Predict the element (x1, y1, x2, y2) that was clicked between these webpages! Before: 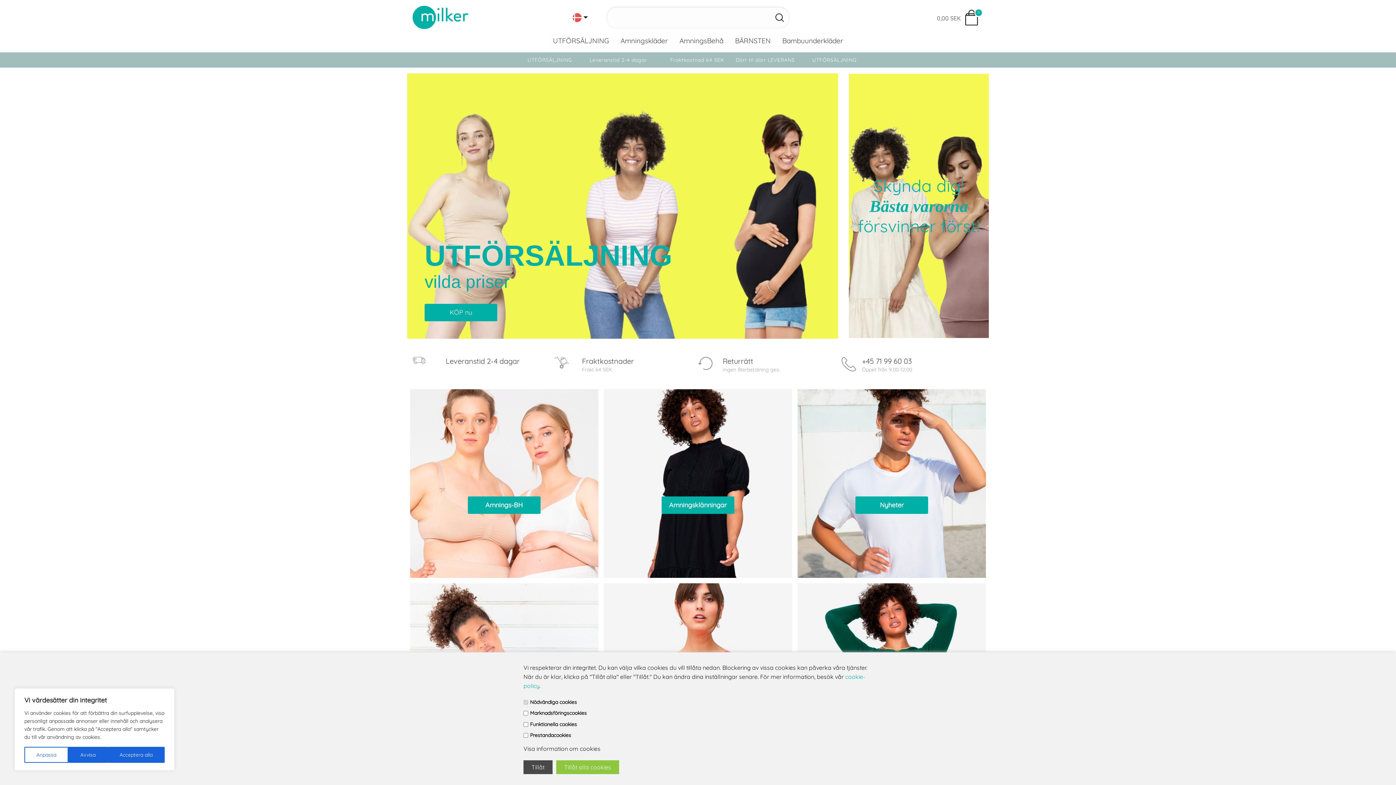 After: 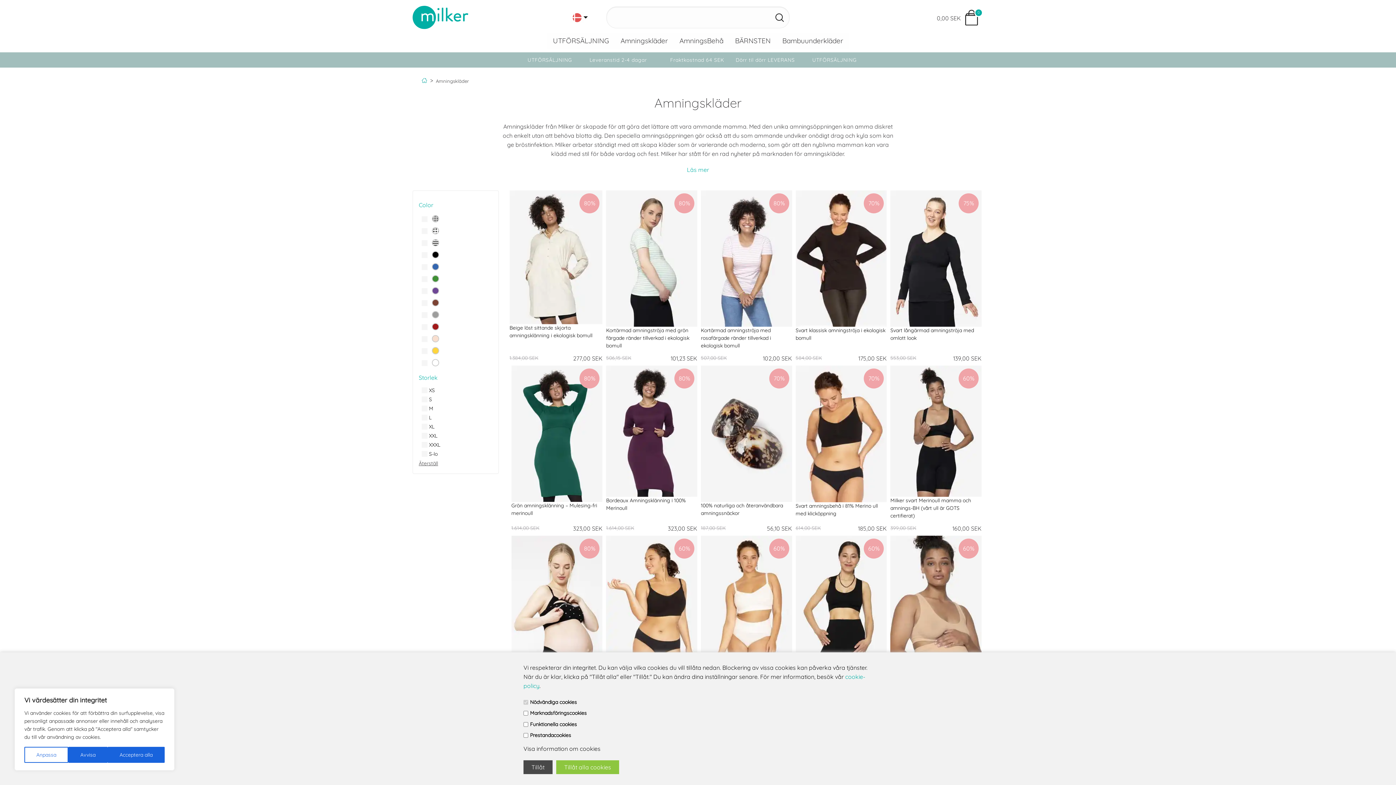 Action: label: Amningskläder bbox: (614, 32, 673, 49)